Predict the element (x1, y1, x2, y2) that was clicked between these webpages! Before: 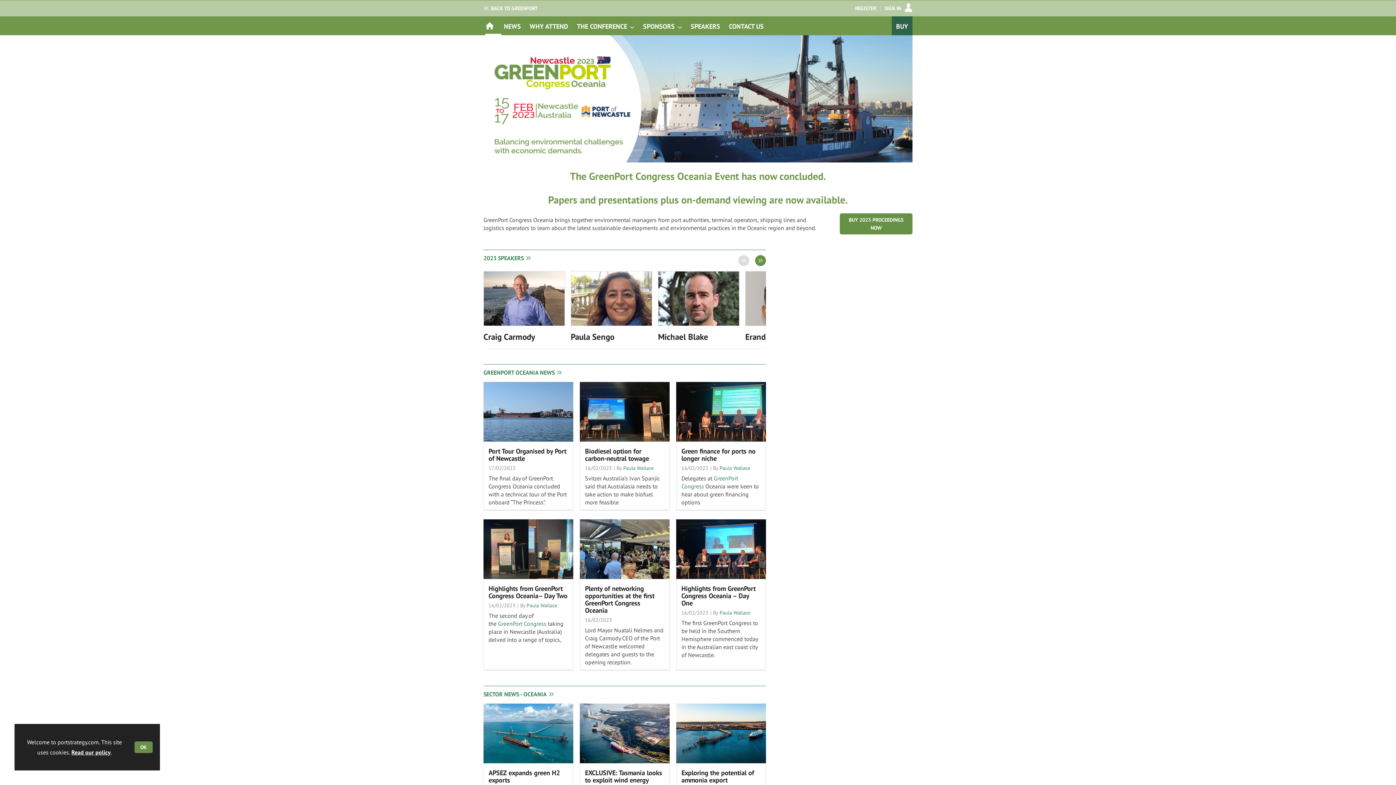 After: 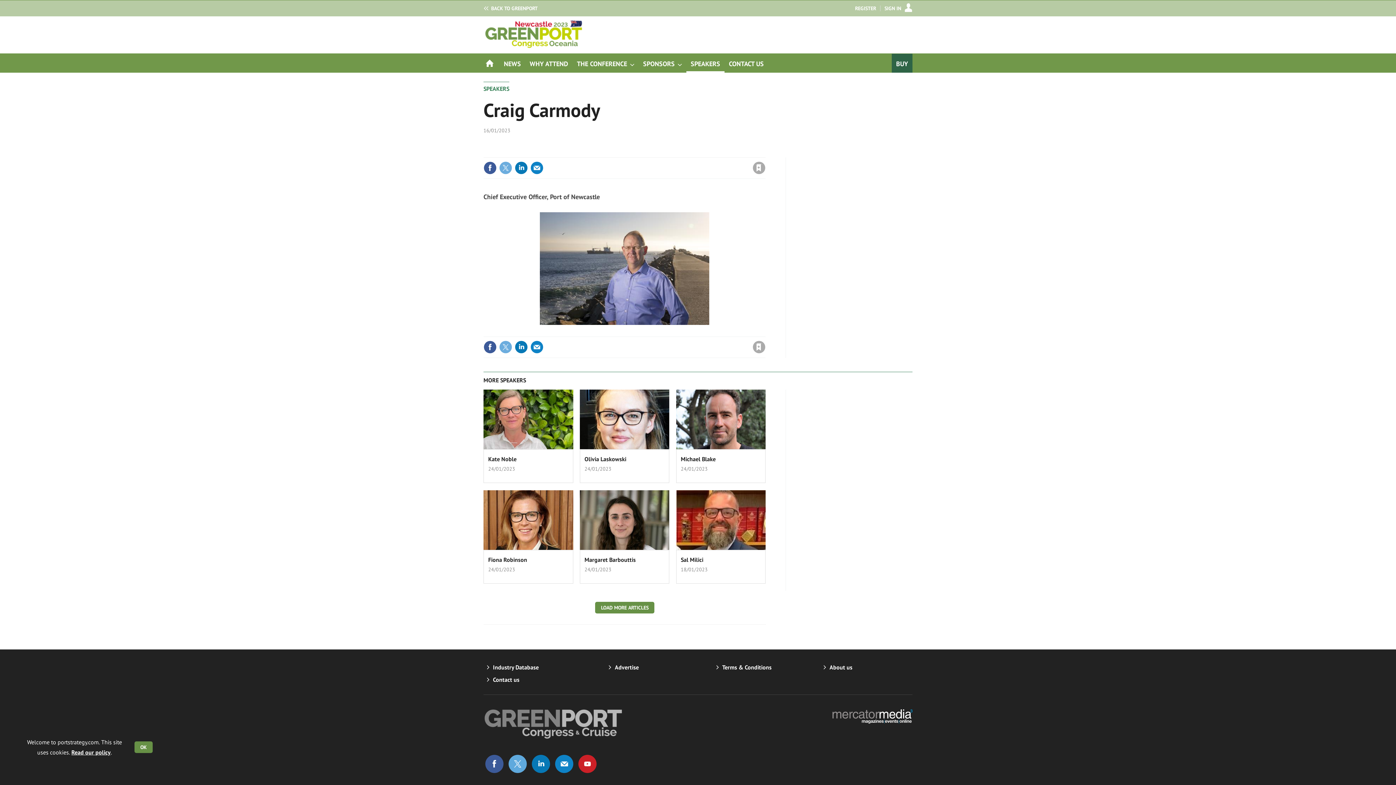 Action: label: Craig Carmody bbox: (483, 331, 535, 342)